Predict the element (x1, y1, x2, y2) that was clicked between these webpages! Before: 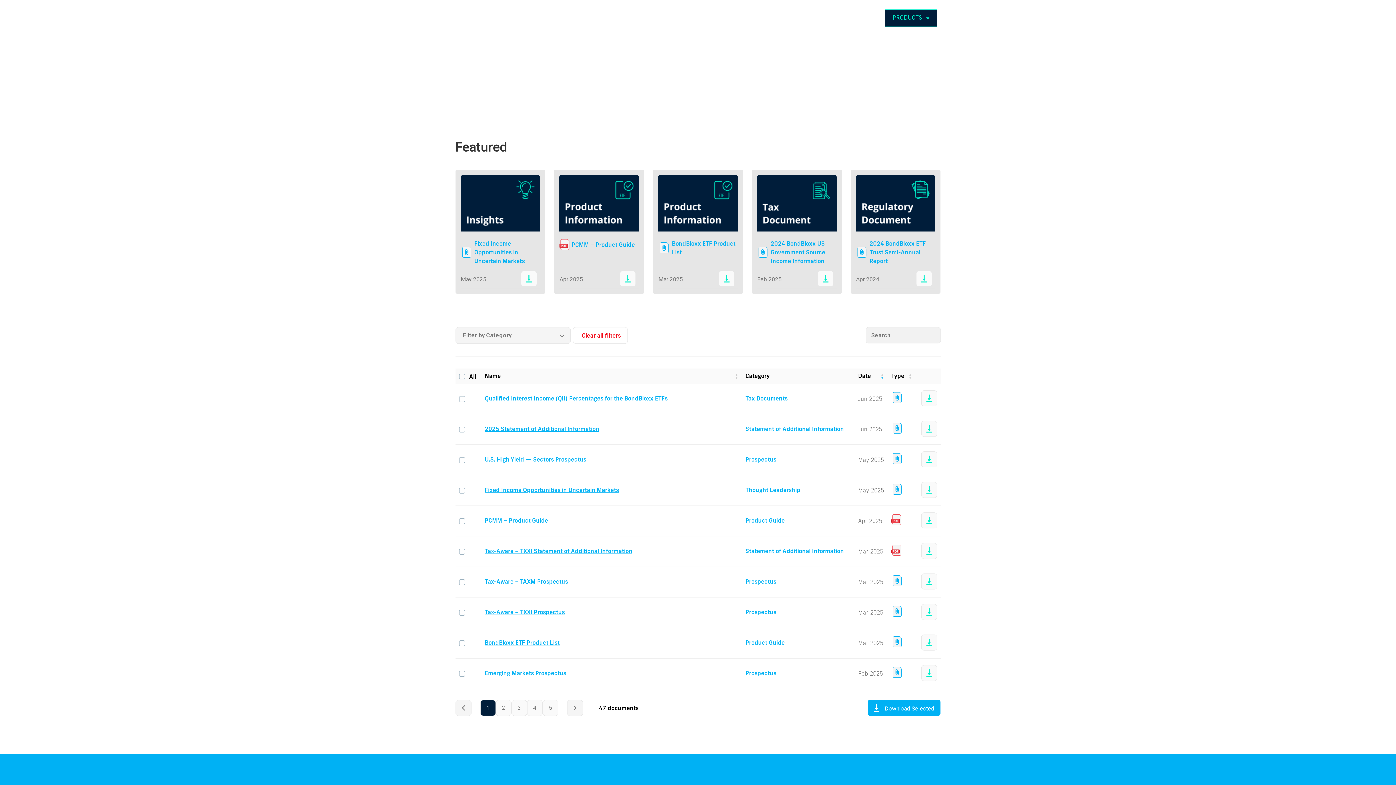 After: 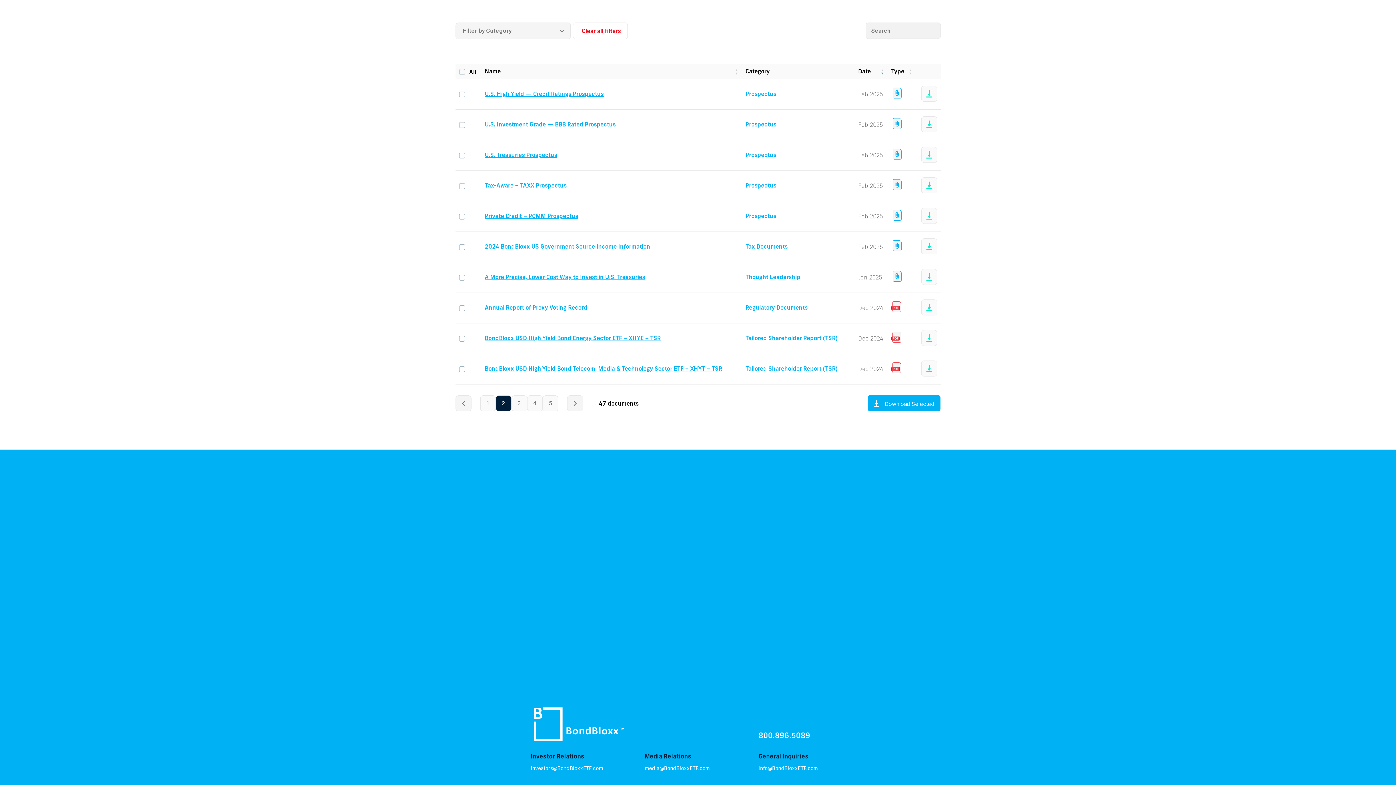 Action: bbox: (567, 700, 583, 716)